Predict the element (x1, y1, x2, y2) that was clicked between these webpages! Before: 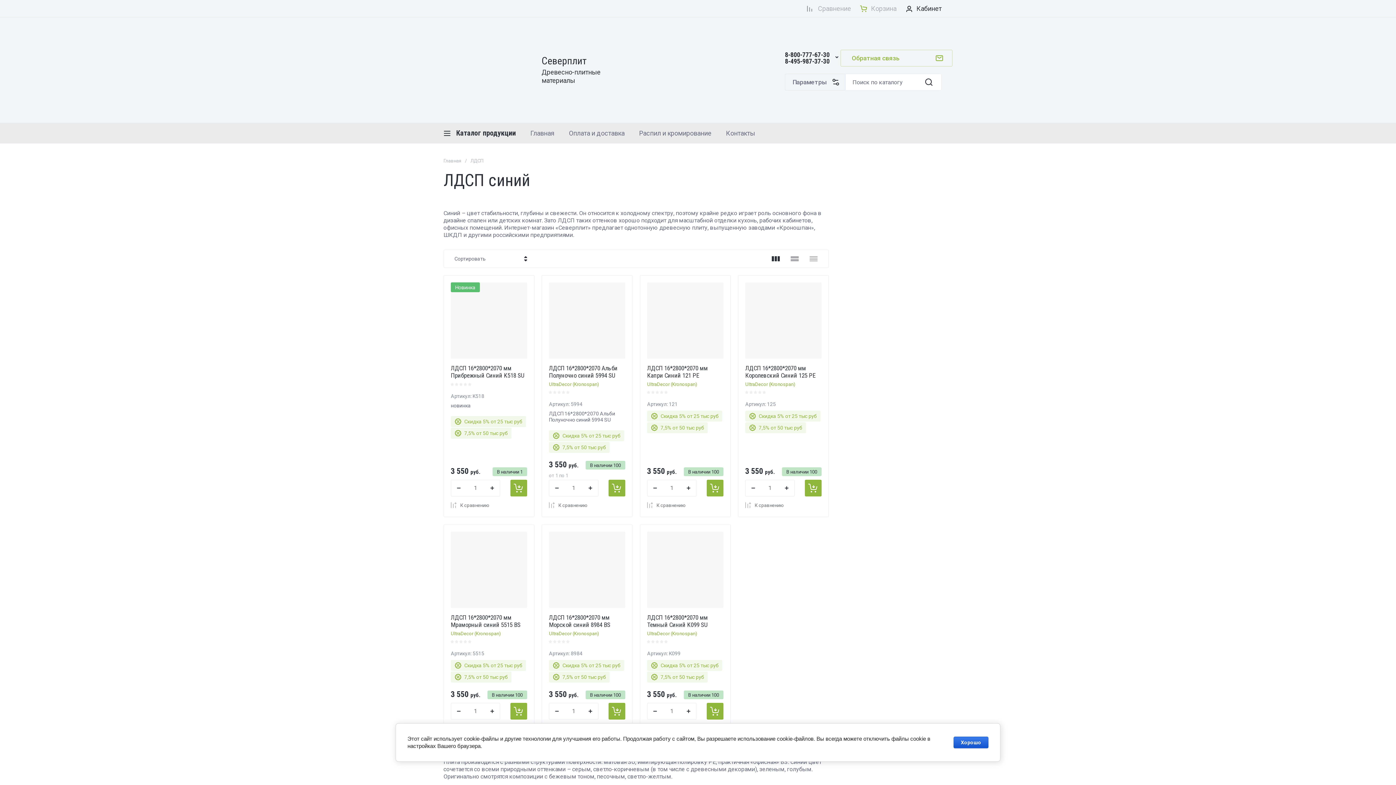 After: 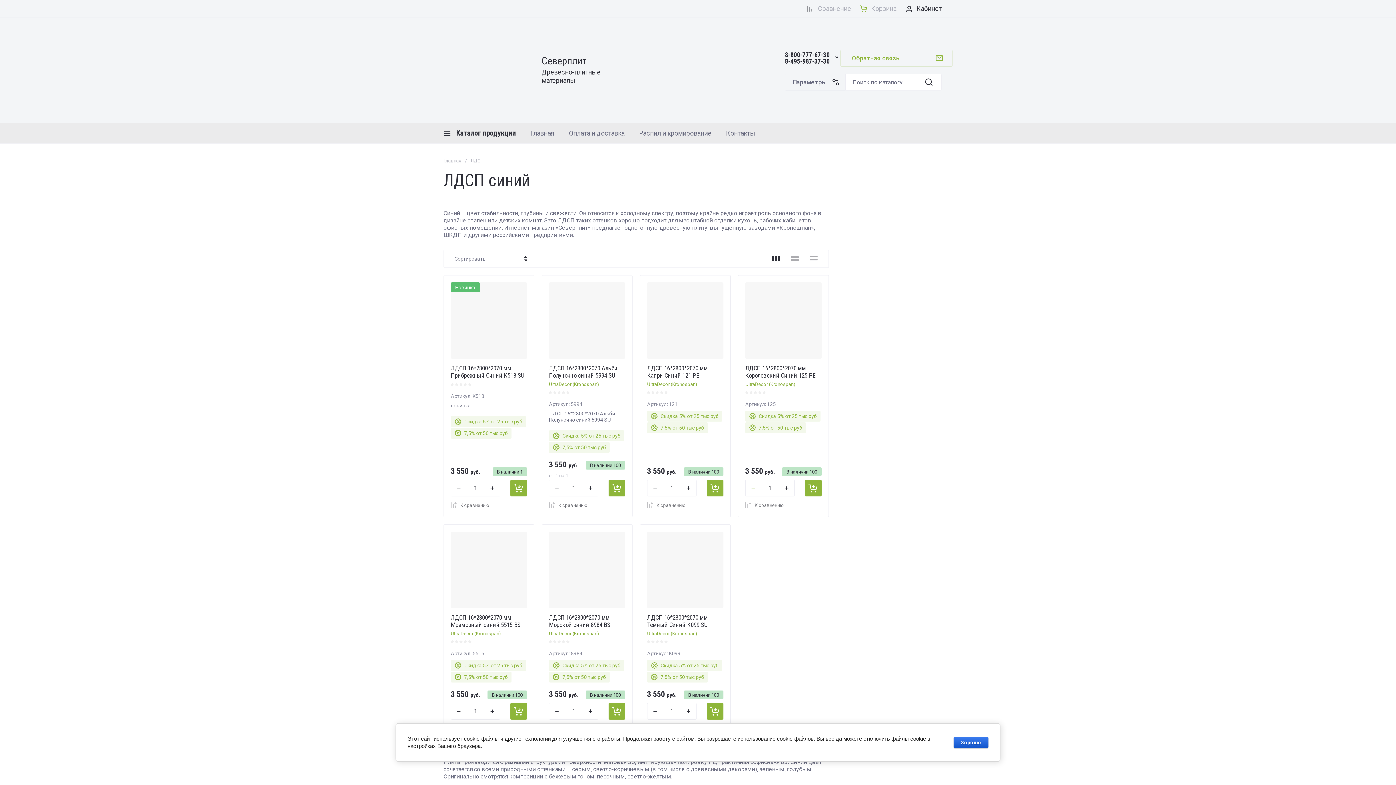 Action: bbox: (745, 480, 761, 496)